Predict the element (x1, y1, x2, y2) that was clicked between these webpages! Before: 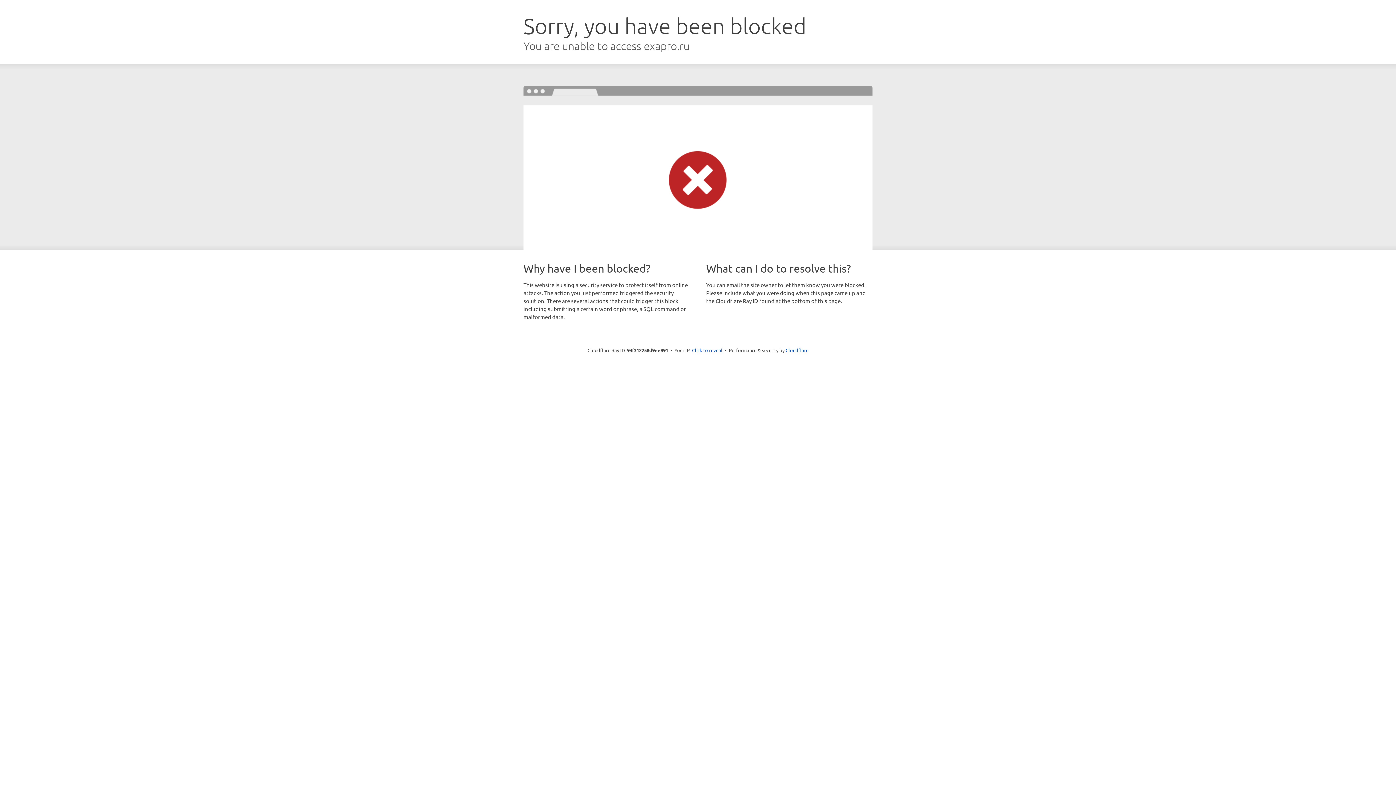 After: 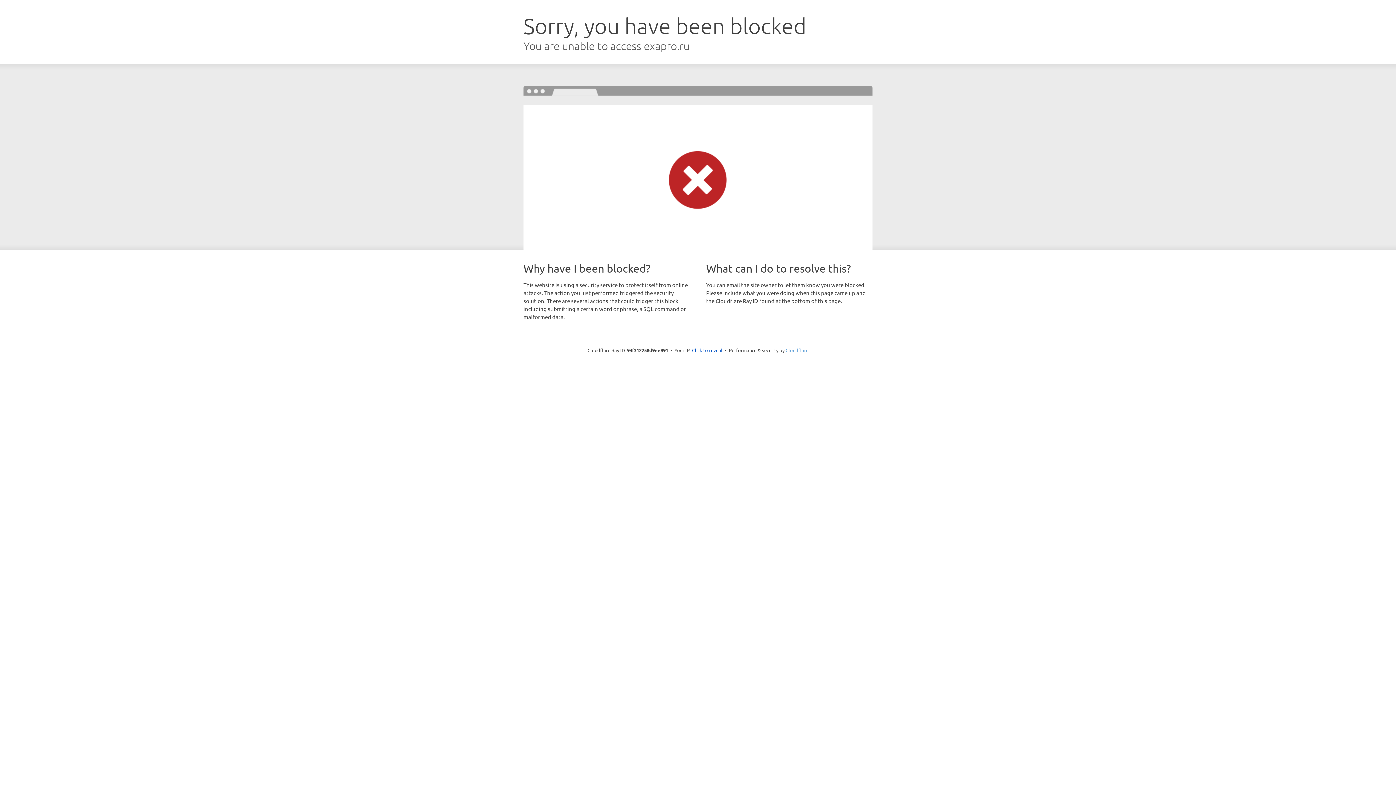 Action: label: Cloudflare bbox: (785, 347, 808, 353)